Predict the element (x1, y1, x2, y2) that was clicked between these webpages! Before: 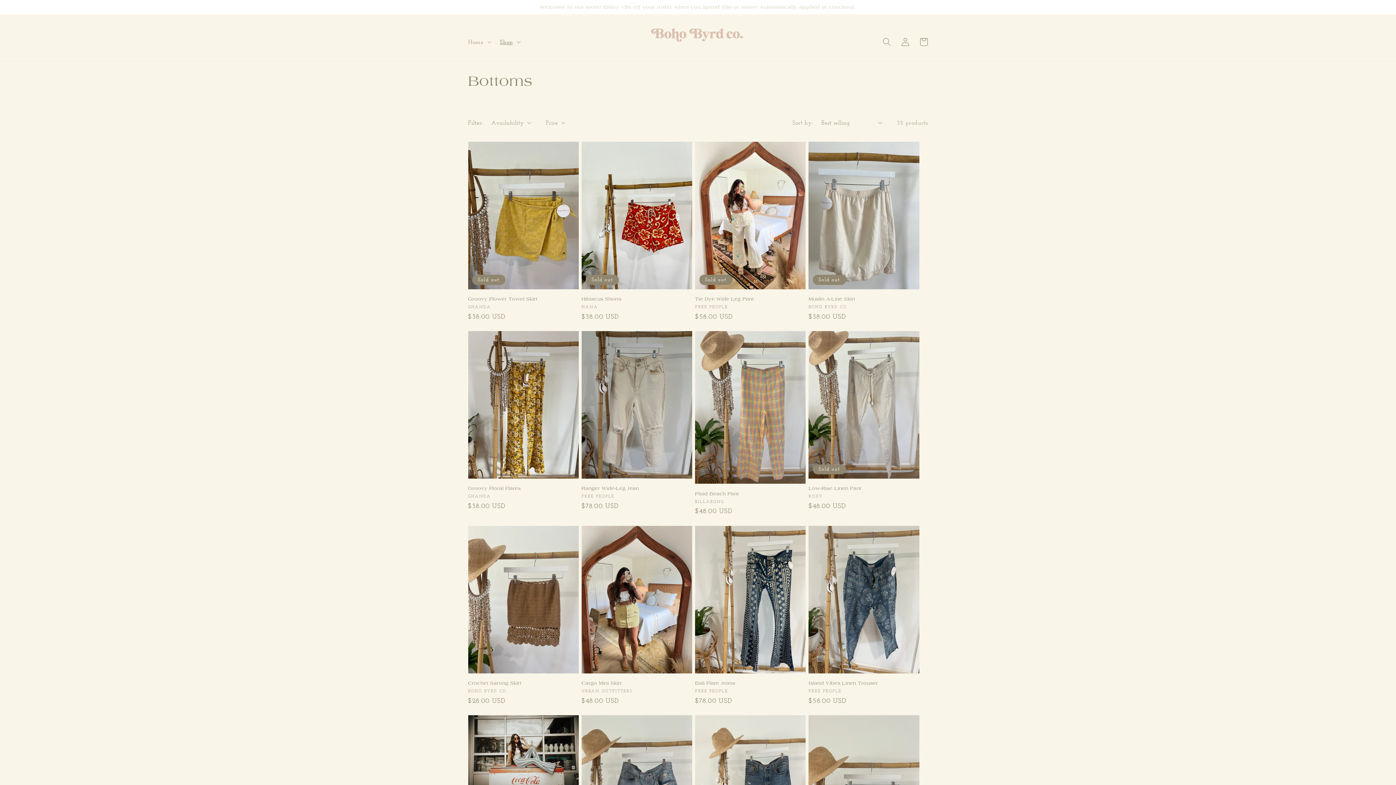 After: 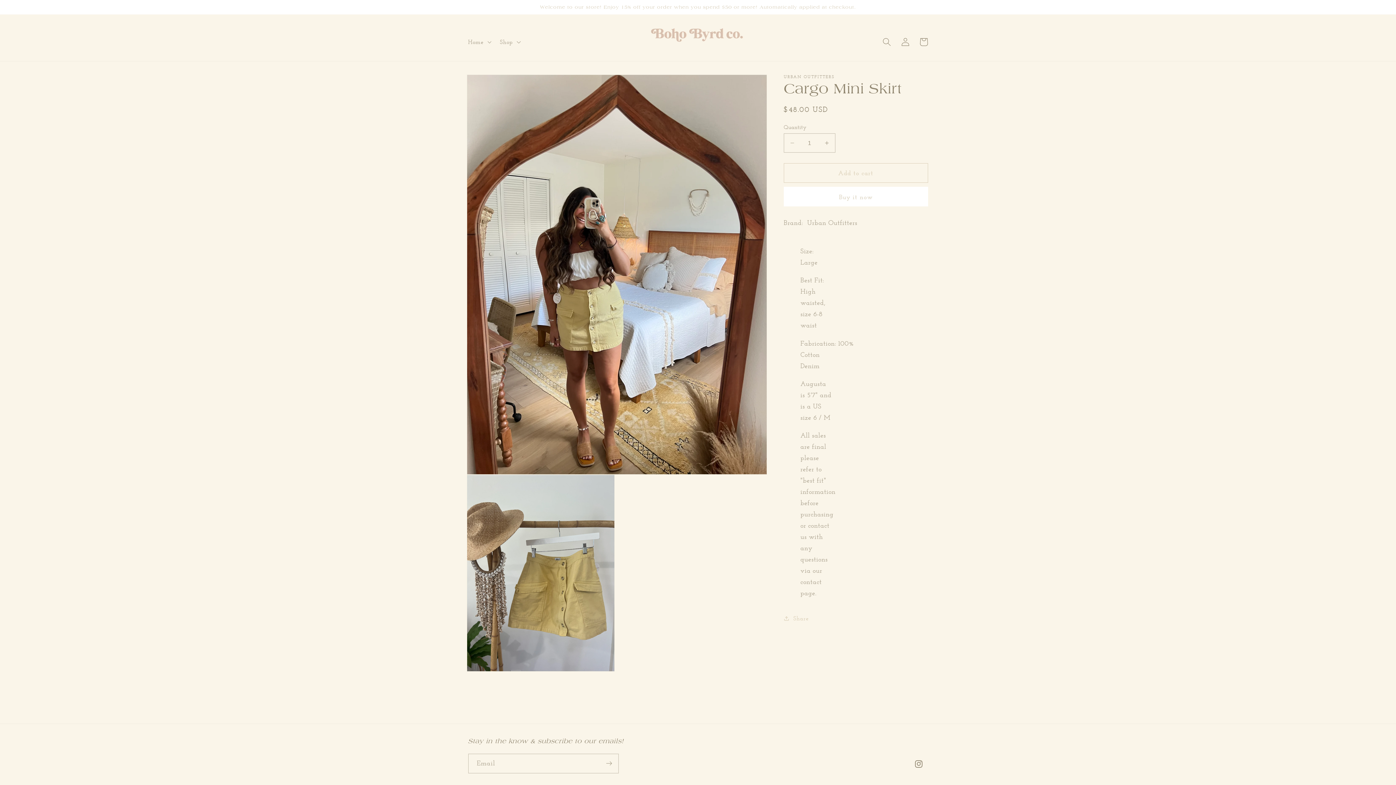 Action: bbox: (581, 680, 692, 686) label: Cargo Mini Skirt